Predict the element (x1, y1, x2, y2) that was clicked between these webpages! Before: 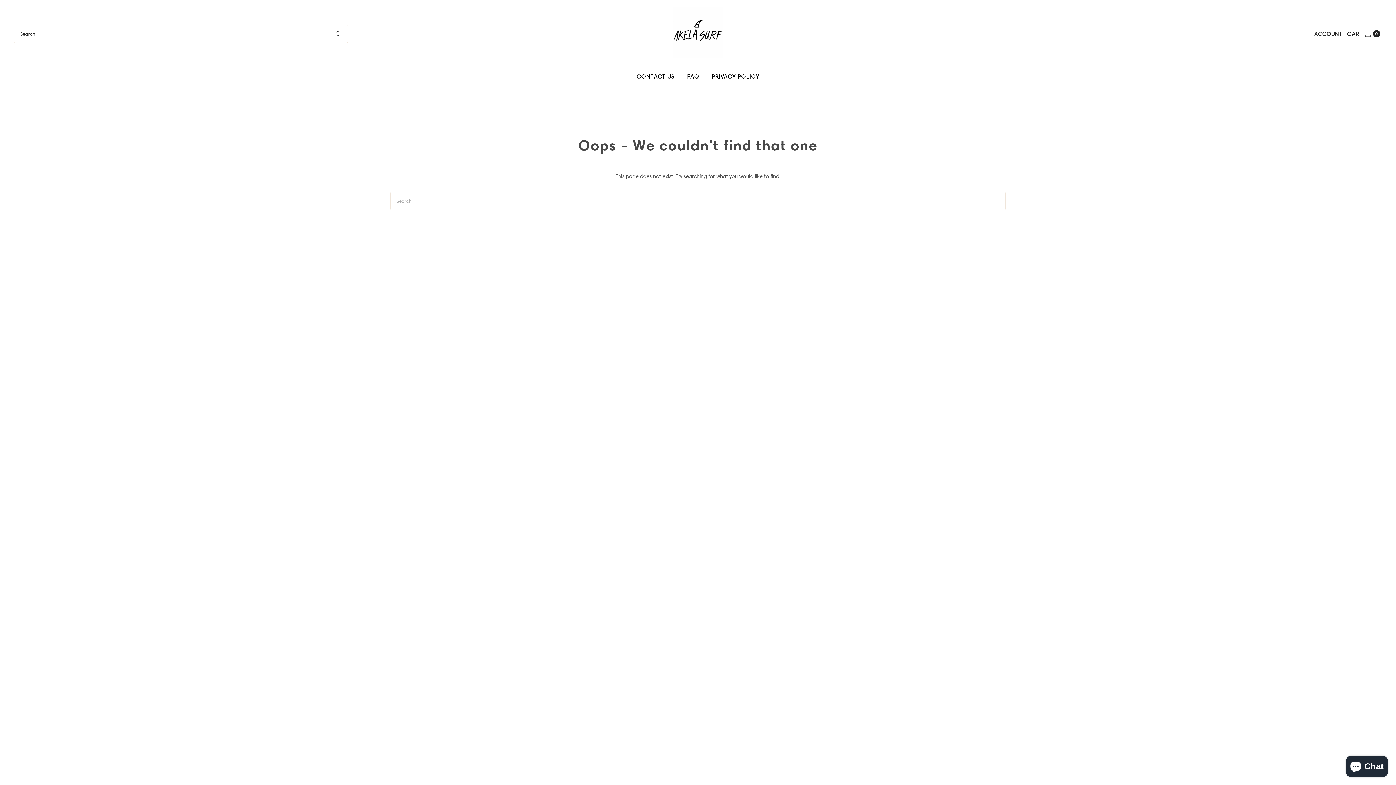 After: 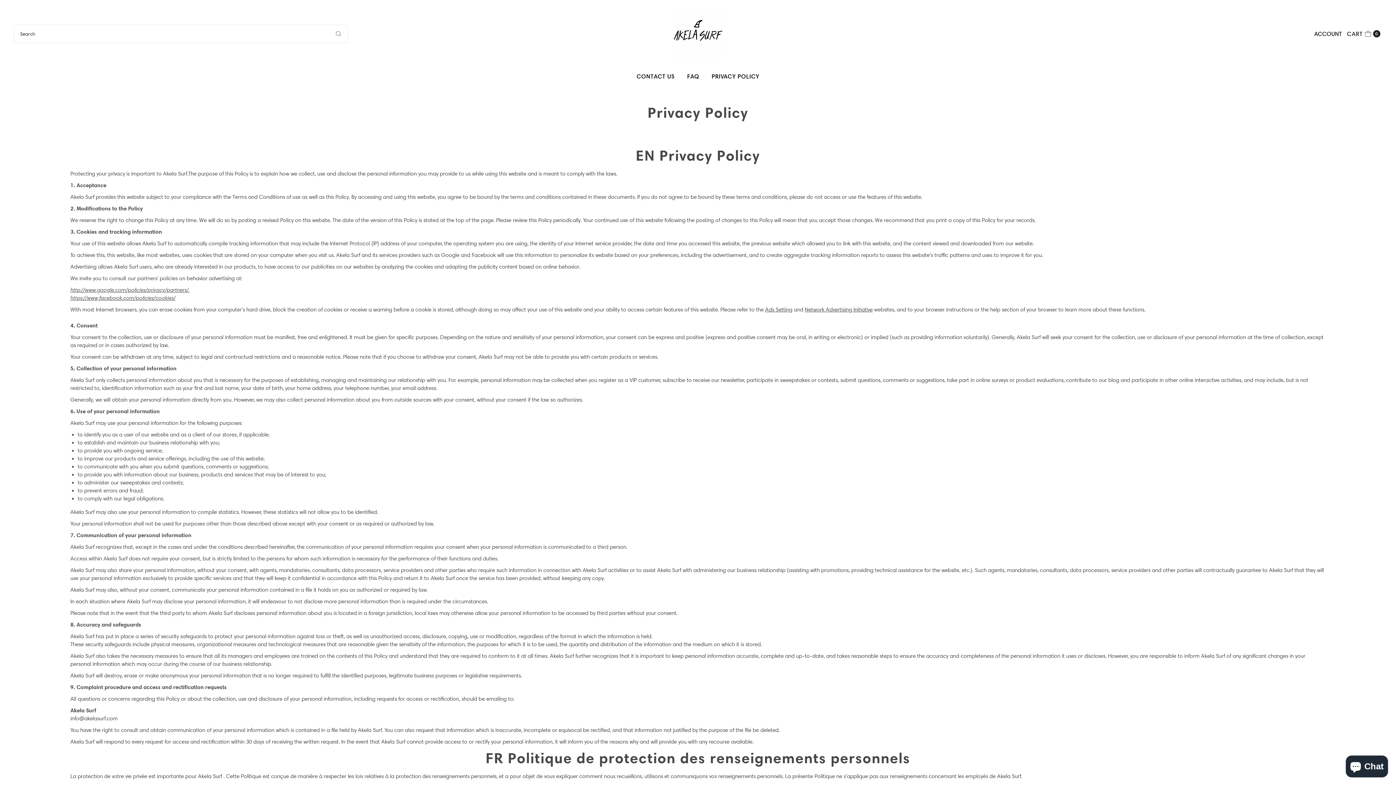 Action: label: PRIVACY POLICY bbox: (706, 67, 765, 85)